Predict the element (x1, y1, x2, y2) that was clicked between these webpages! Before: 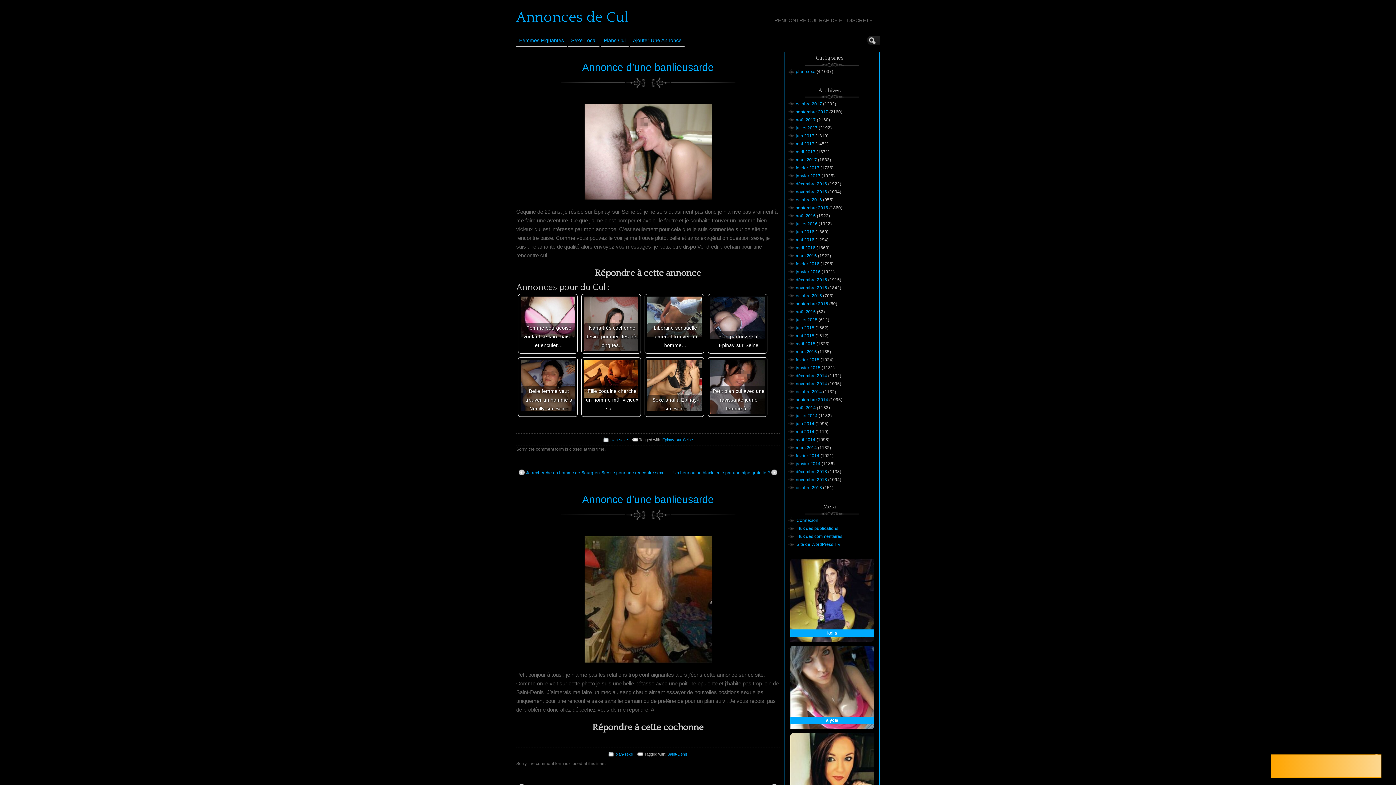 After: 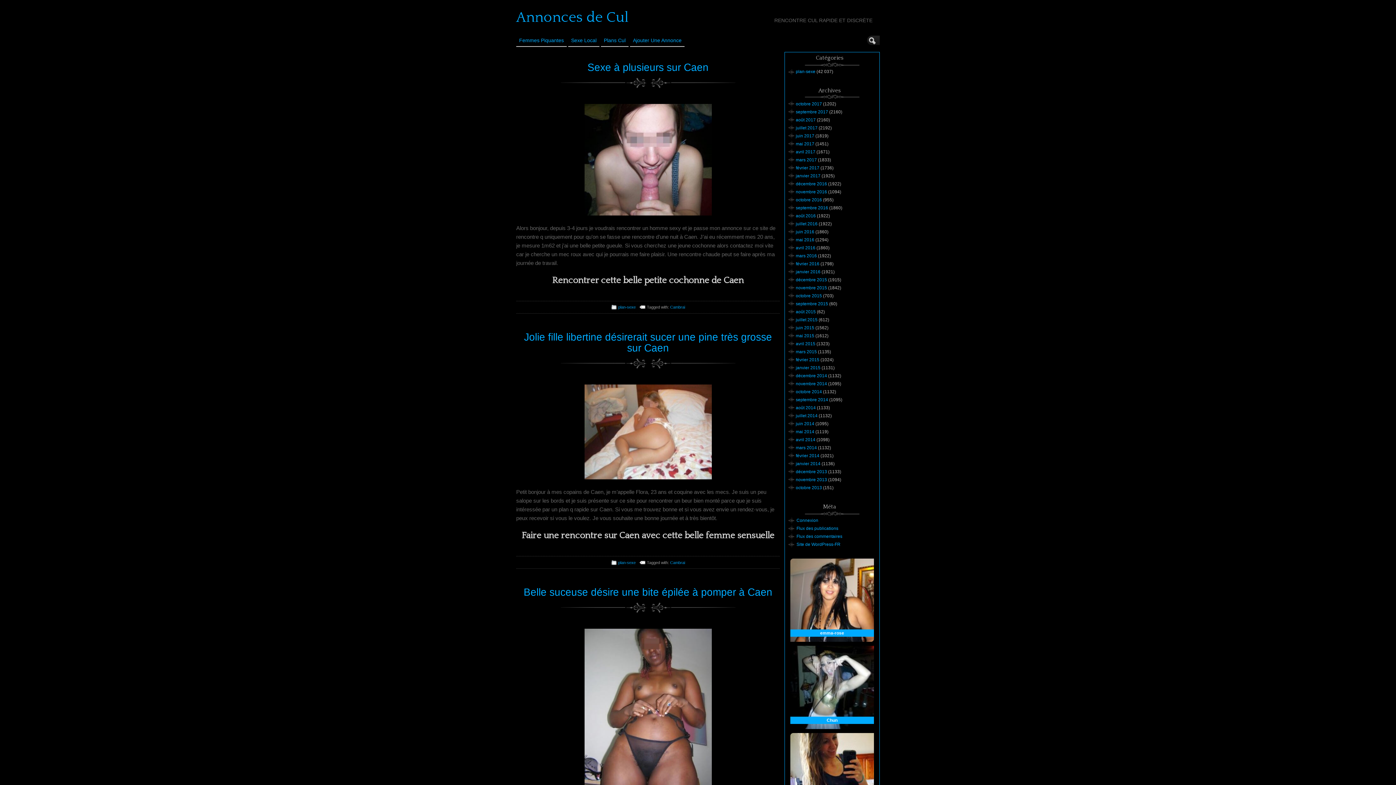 Action: label: août 2017 bbox: (796, 117, 816, 122)